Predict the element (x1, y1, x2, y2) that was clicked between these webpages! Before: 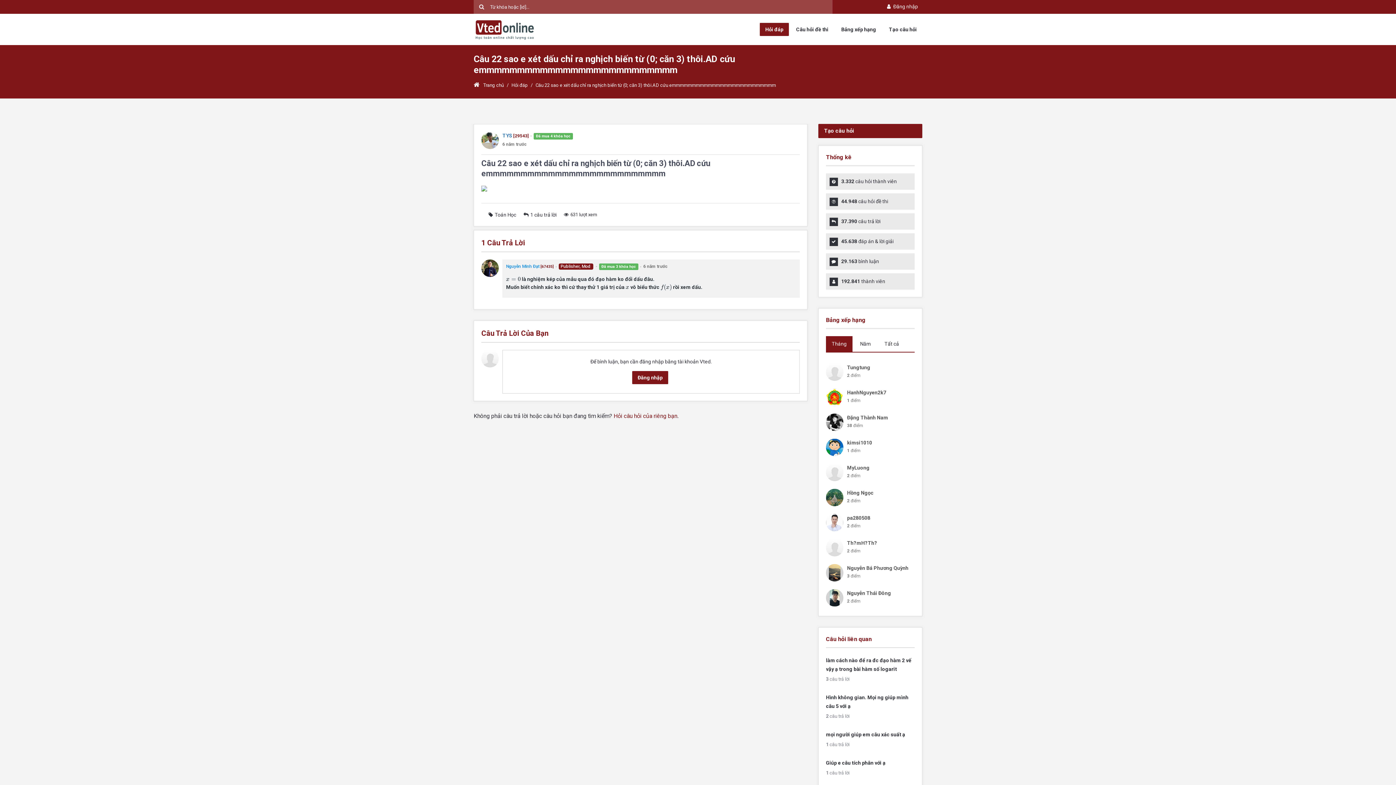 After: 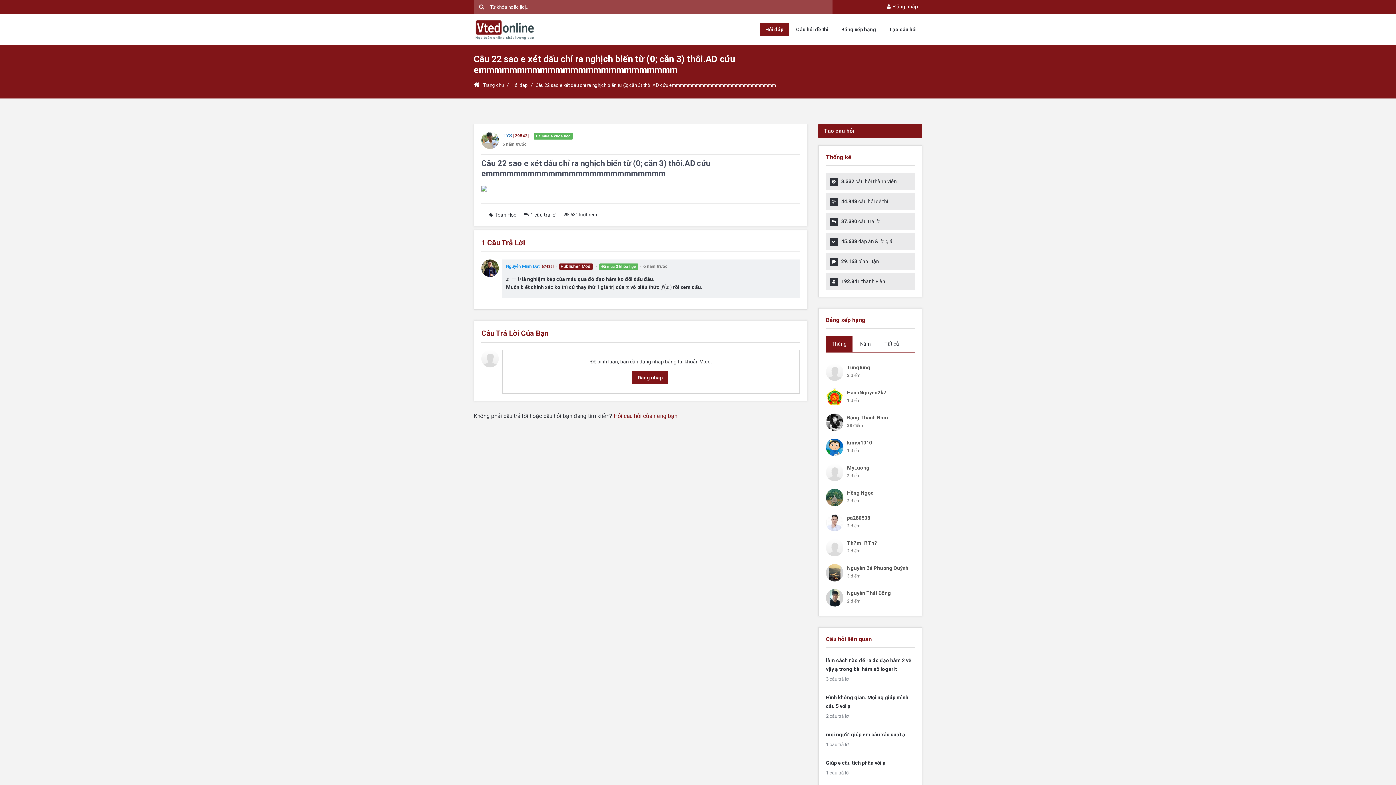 Action: bbox: (826, 336, 852, 352) label: Tháng